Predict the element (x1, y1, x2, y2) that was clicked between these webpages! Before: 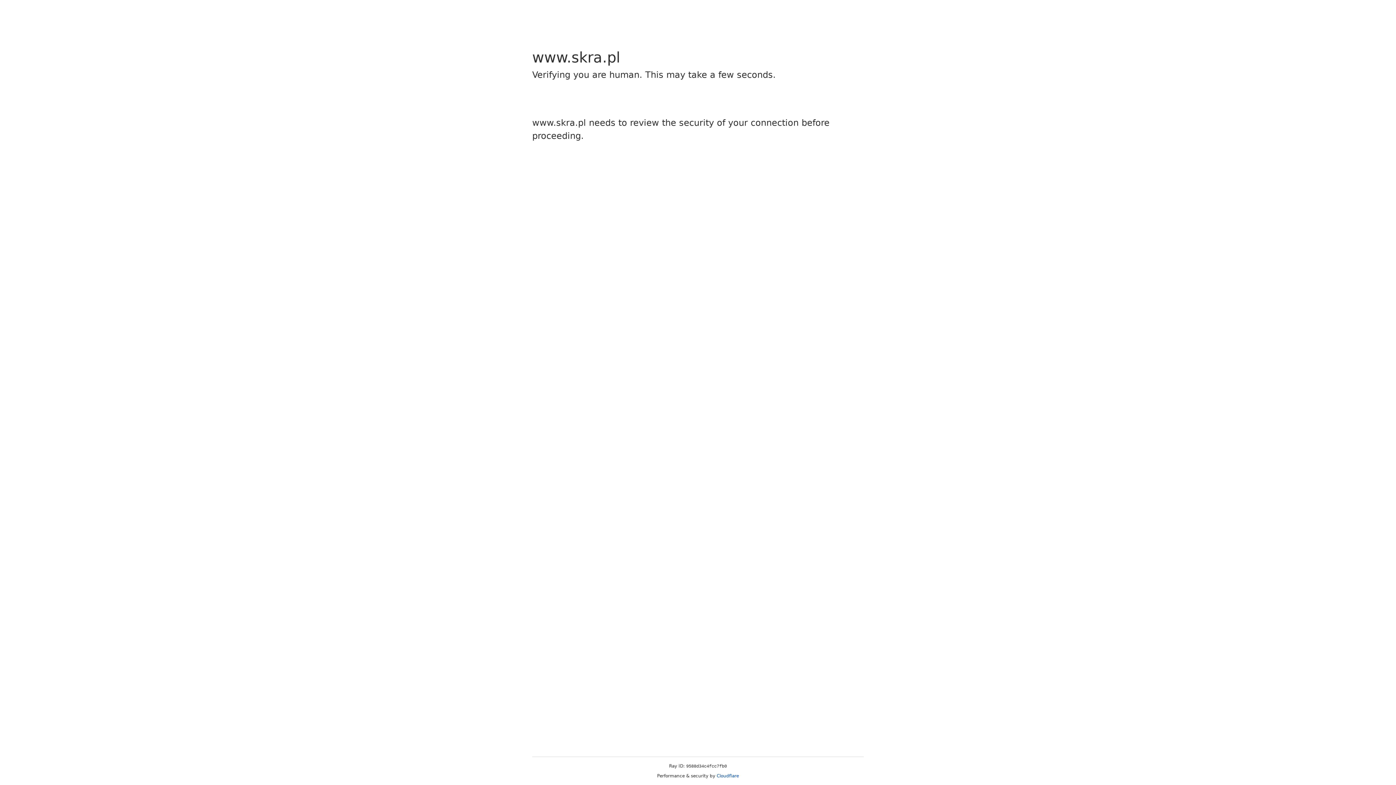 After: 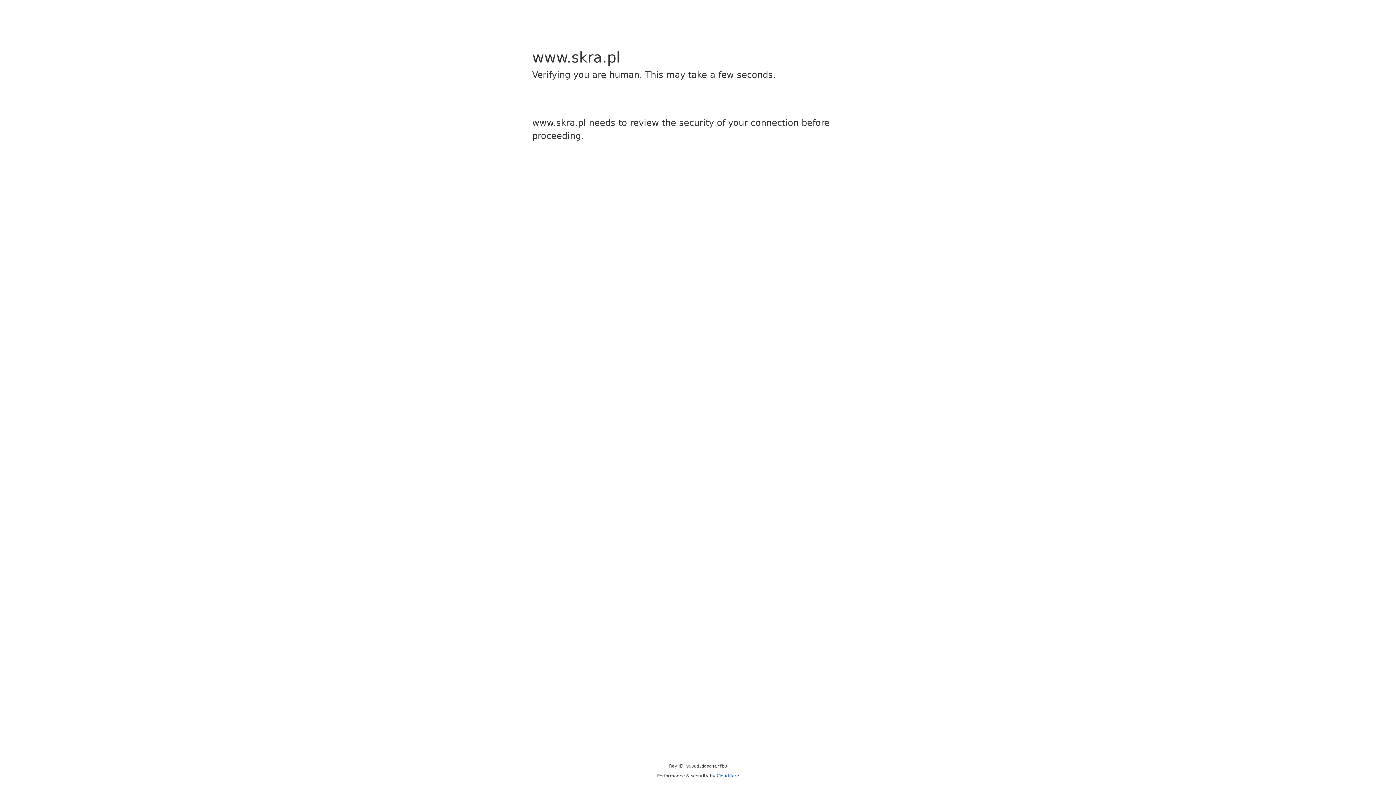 Action: label: Cloudflare bbox: (716, 773, 739, 778)